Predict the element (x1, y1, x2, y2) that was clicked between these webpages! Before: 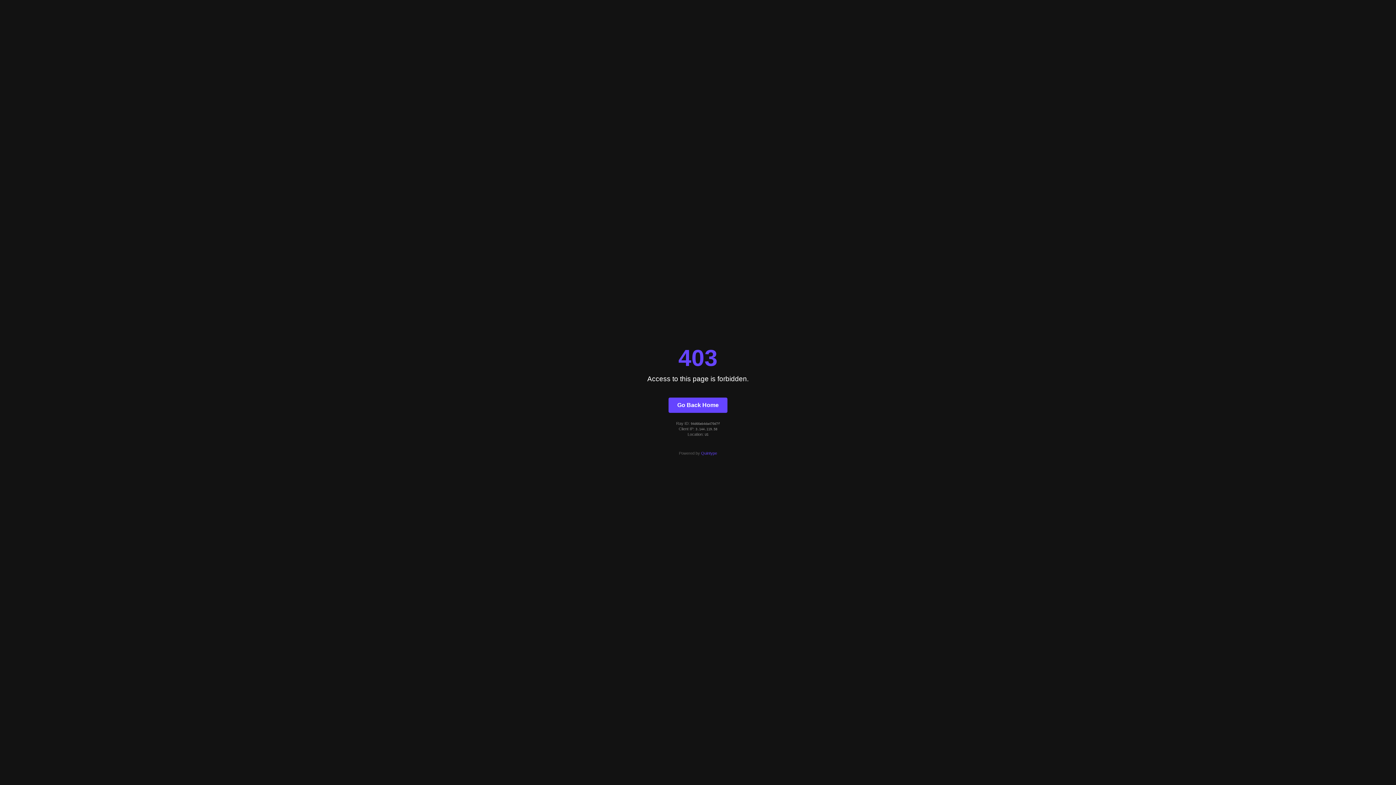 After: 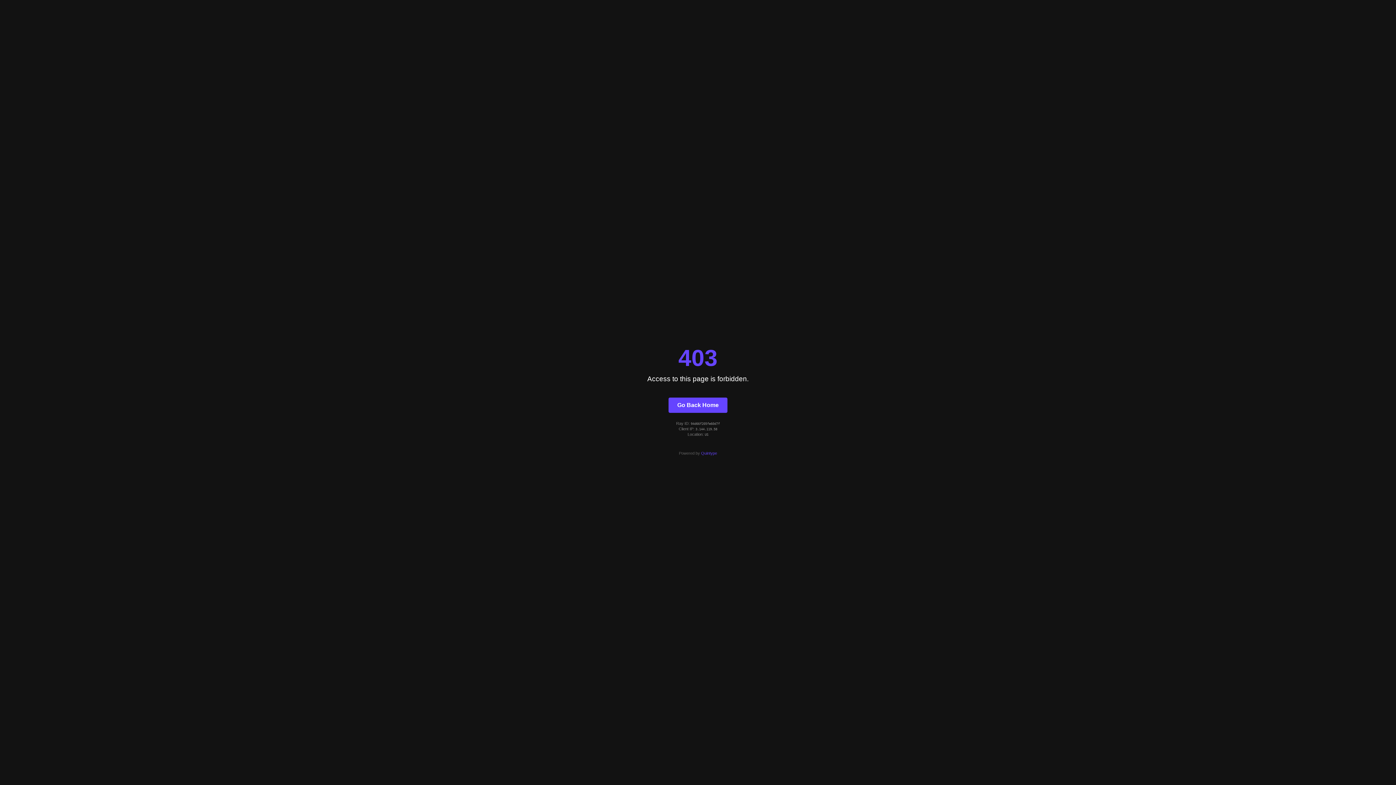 Action: label: Go Back Home bbox: (668, 397, 727, 412)